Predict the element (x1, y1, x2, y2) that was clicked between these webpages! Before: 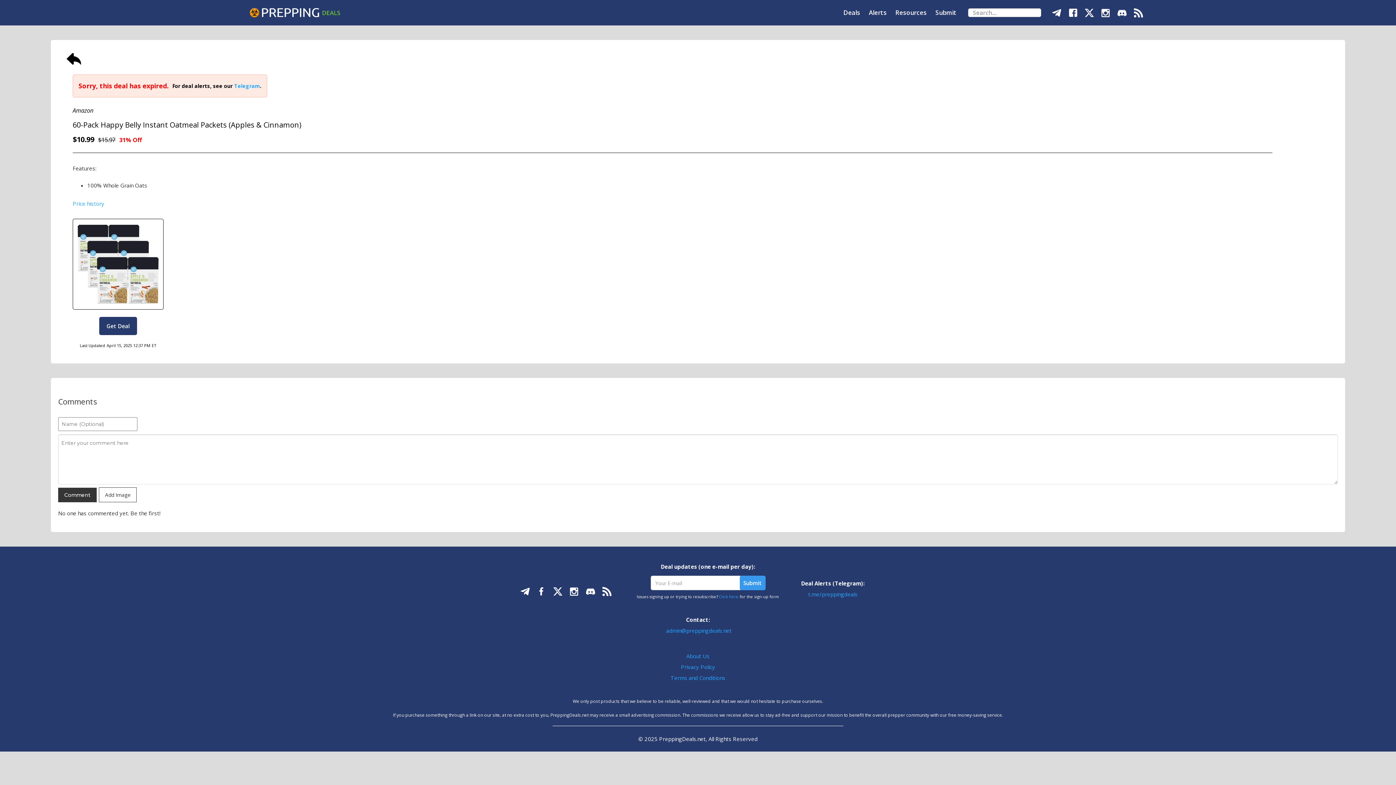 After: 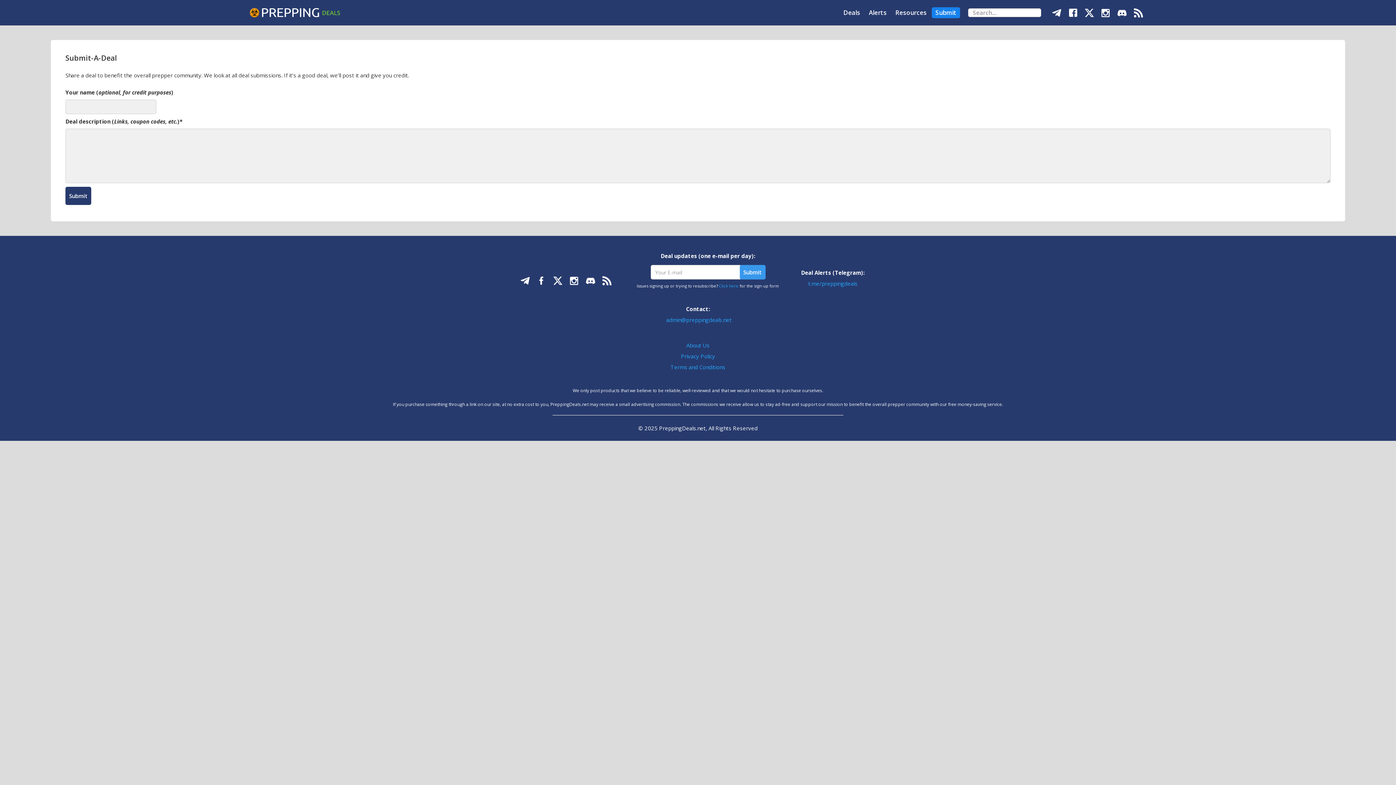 Action: bbox: (932, 7, 960, 18) label: Submit